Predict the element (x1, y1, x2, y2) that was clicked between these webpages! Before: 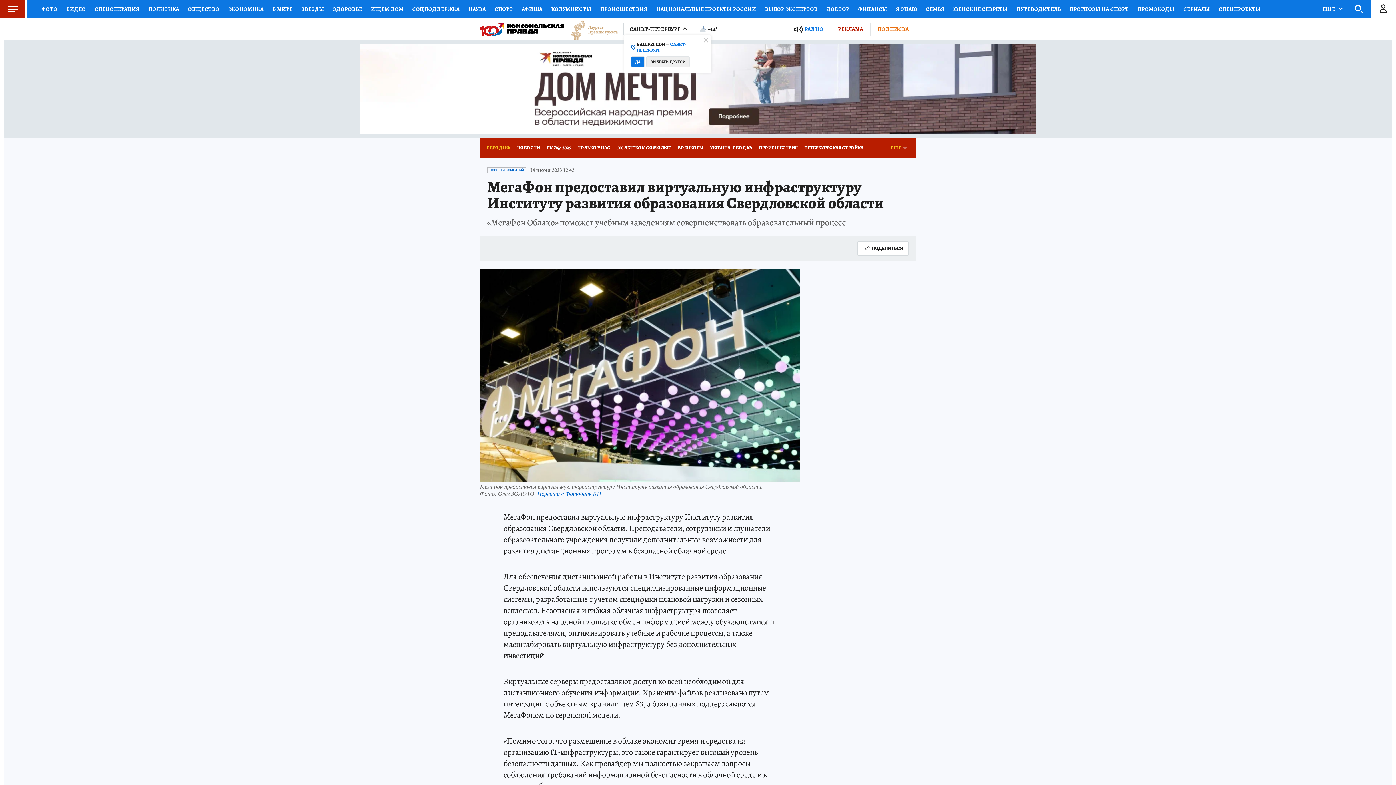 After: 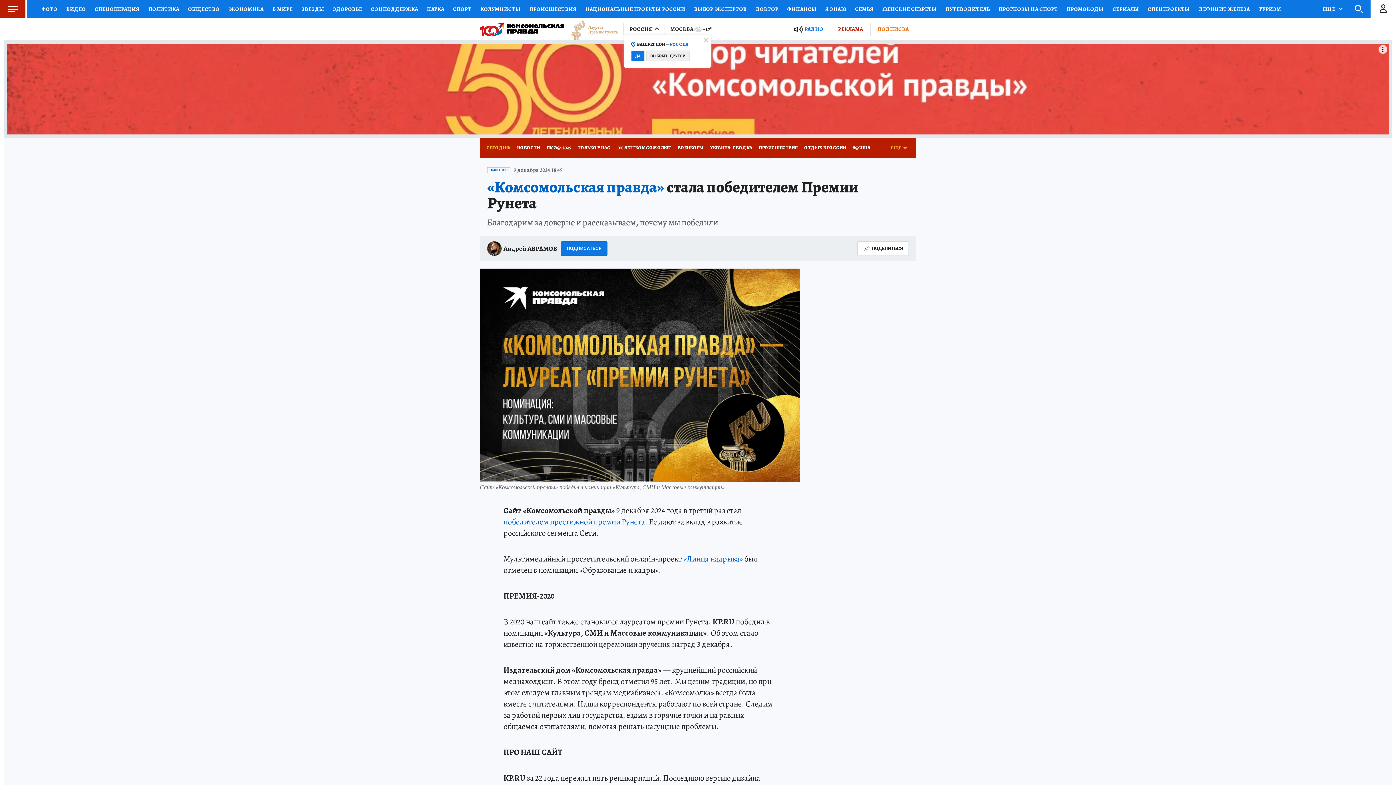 Action: bbox: (564, 20, 618, 38)